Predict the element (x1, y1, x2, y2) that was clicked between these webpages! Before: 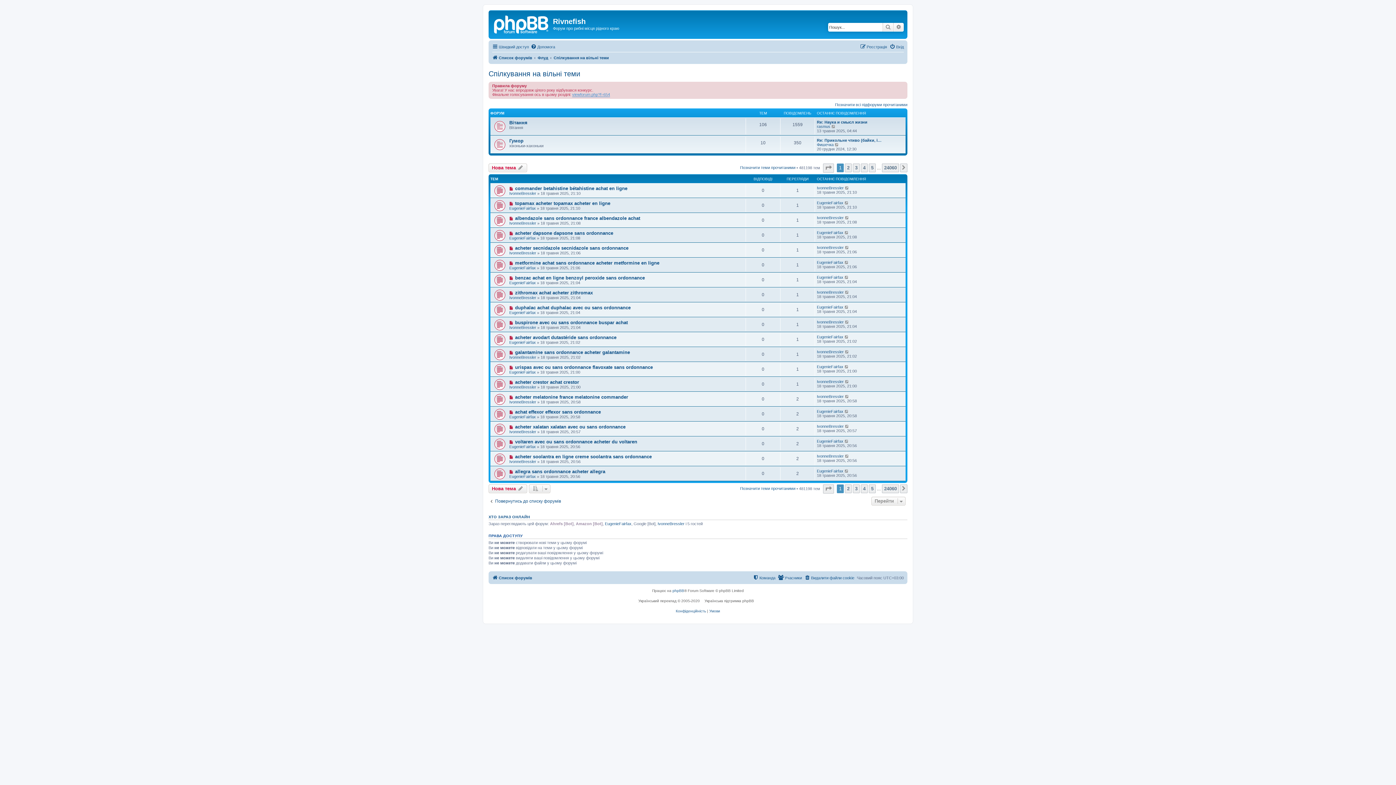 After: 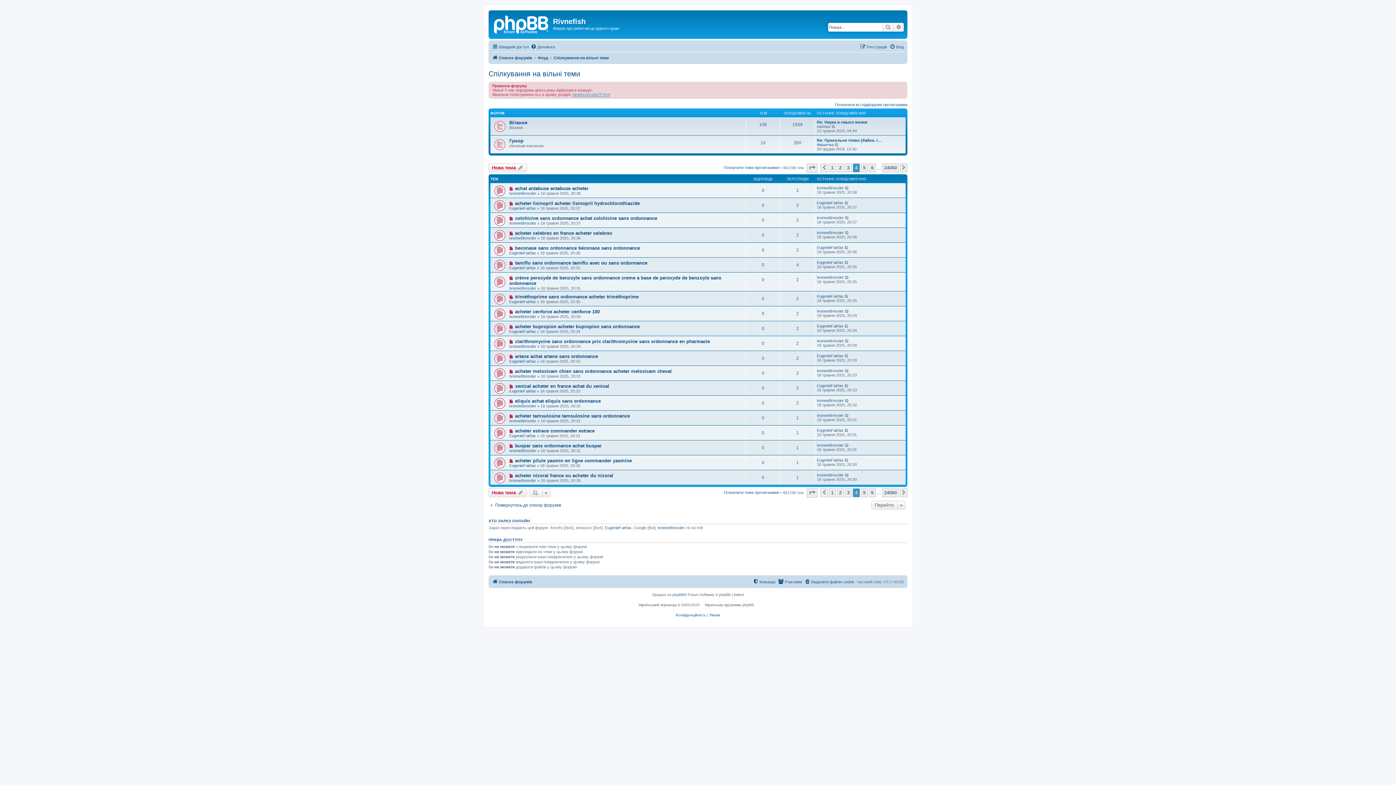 Action: bbox: (861, 163, 868, 172) label: 4